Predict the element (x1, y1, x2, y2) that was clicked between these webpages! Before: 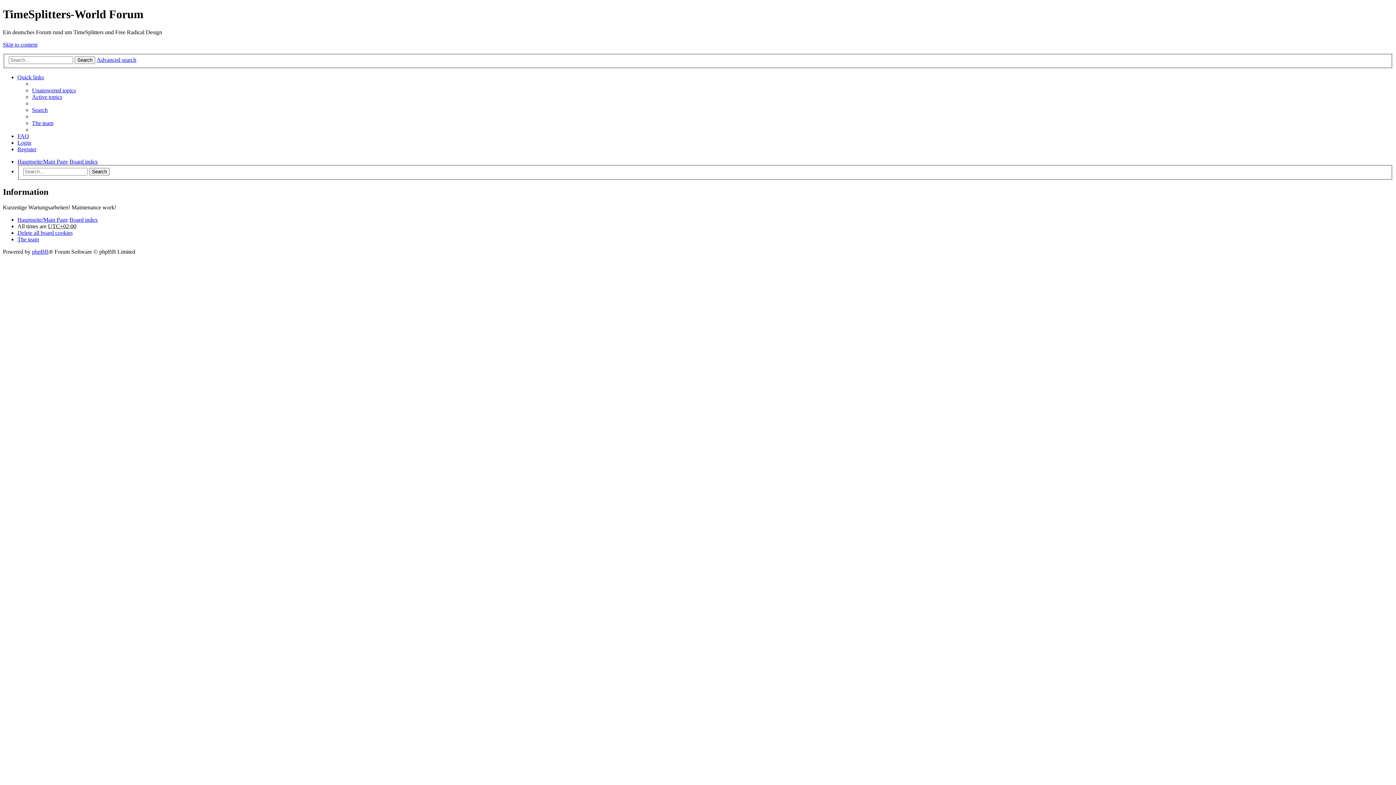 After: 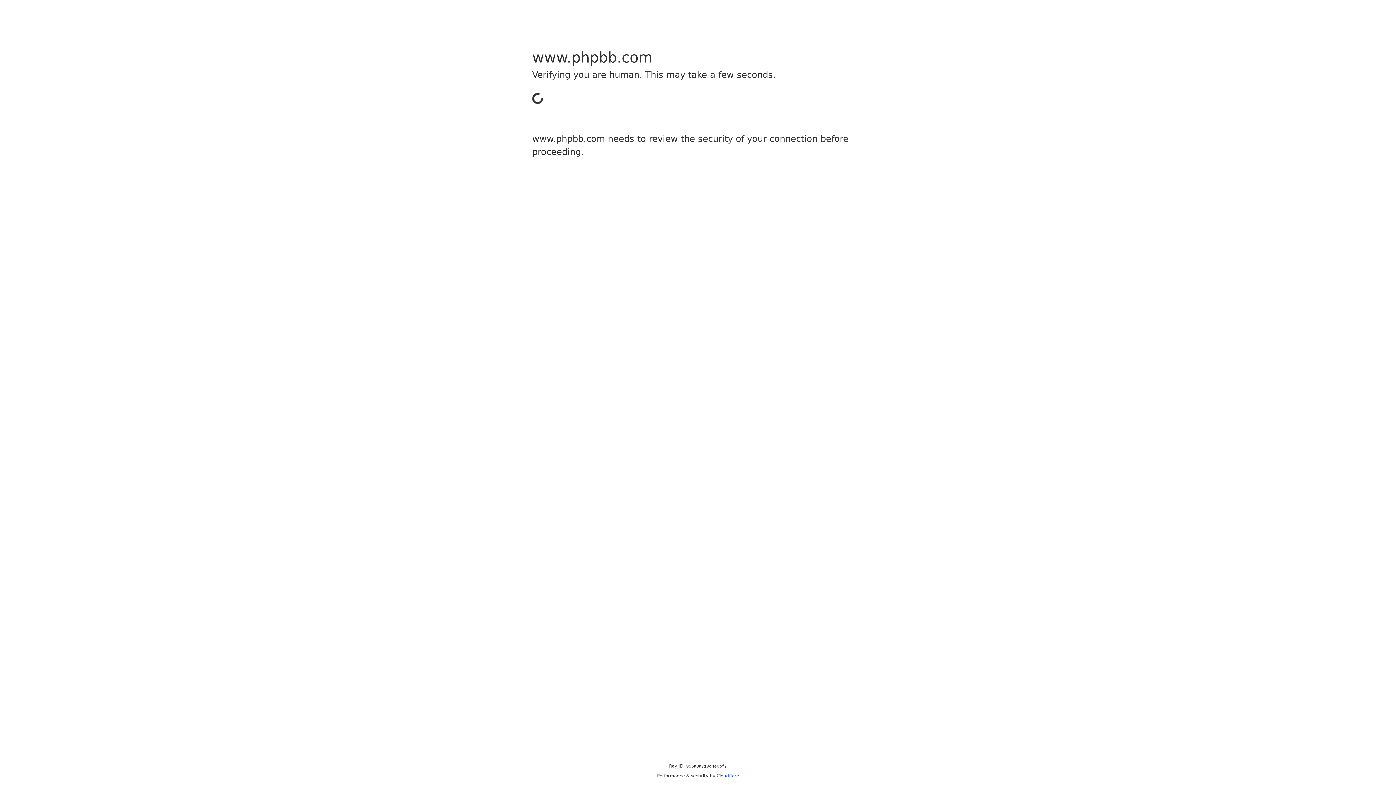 Action: bbox: (32, 248, 48, 254) label: phpBB